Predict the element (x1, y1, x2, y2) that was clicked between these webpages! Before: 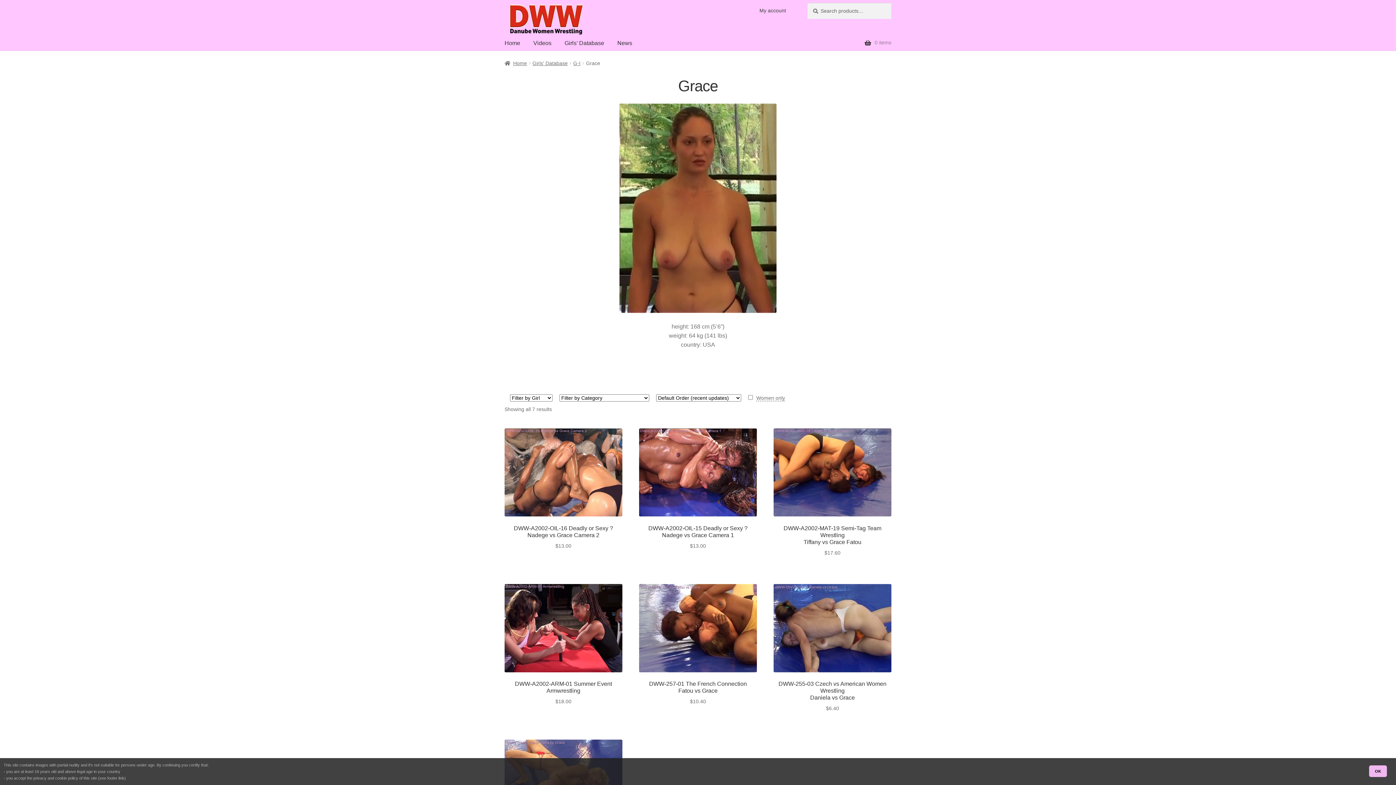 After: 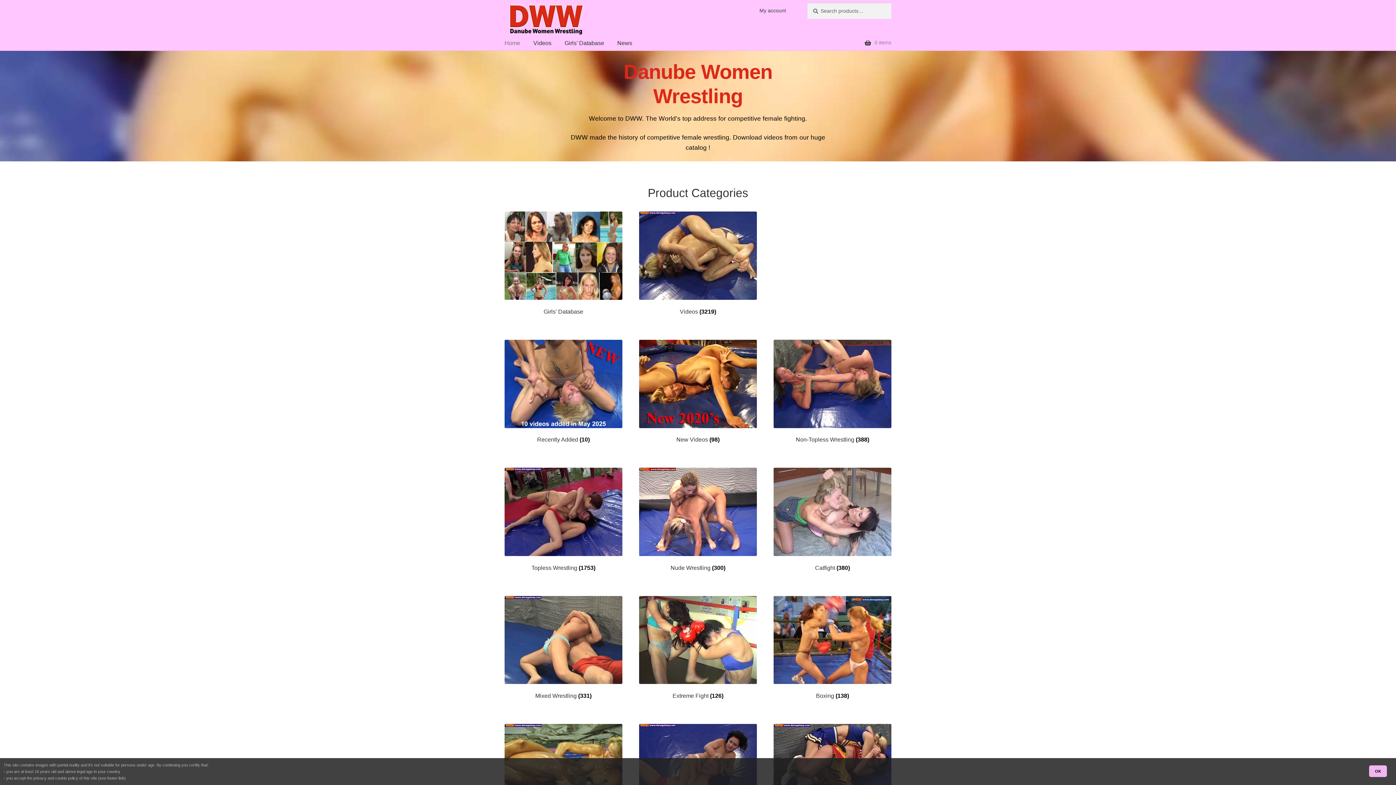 Action: bbox: (498, 35, 526, 50) label: Home